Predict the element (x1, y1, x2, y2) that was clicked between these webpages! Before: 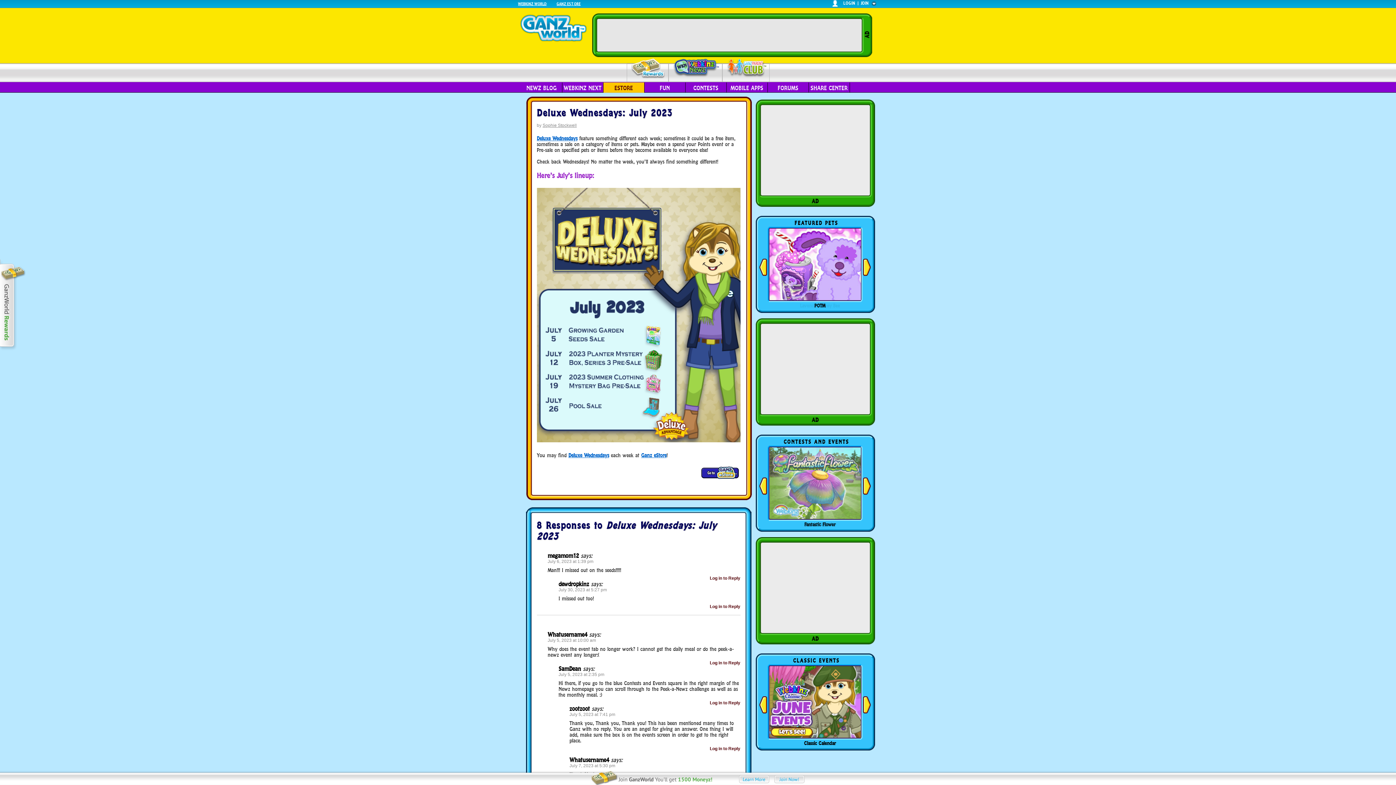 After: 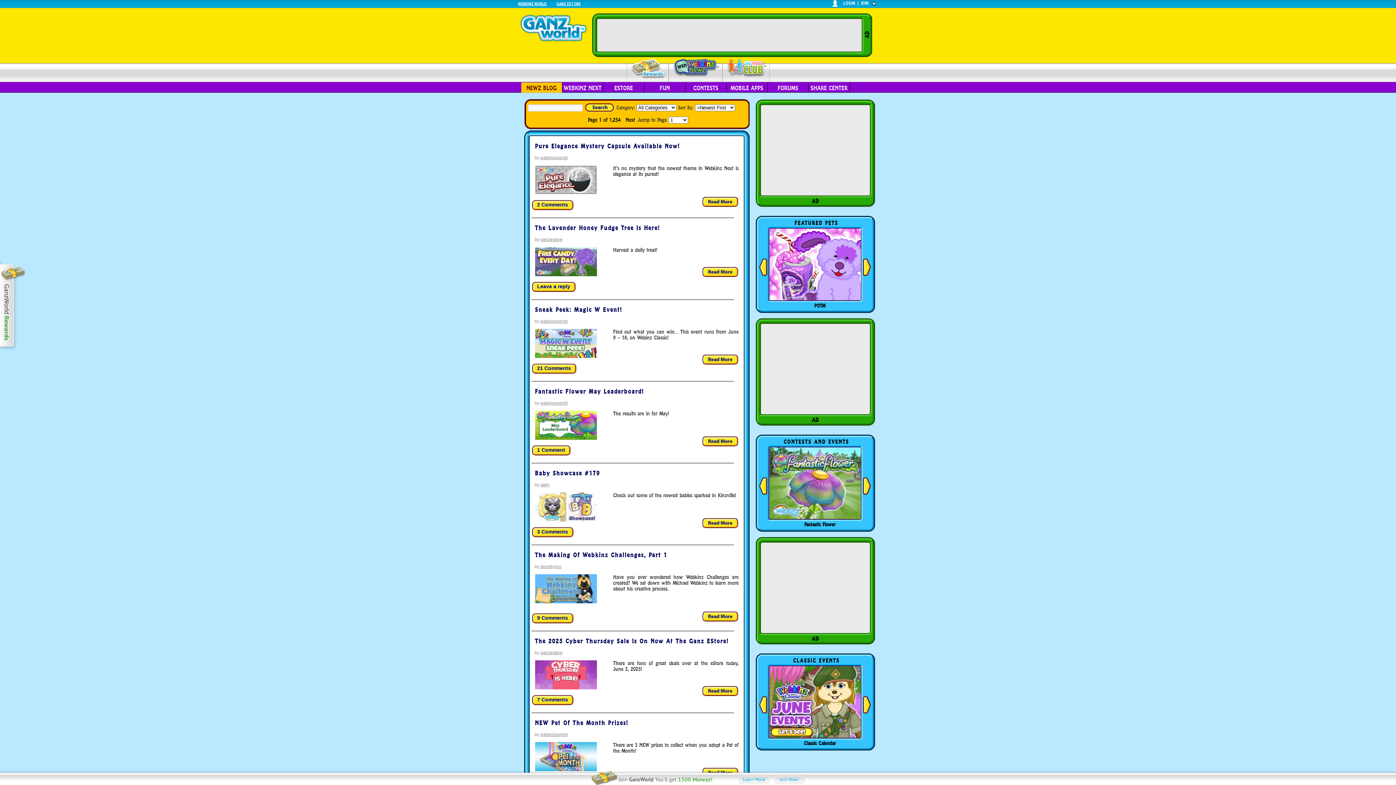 Action: bbox: (521, 82, 562, 92) label: NEWZ BLOG